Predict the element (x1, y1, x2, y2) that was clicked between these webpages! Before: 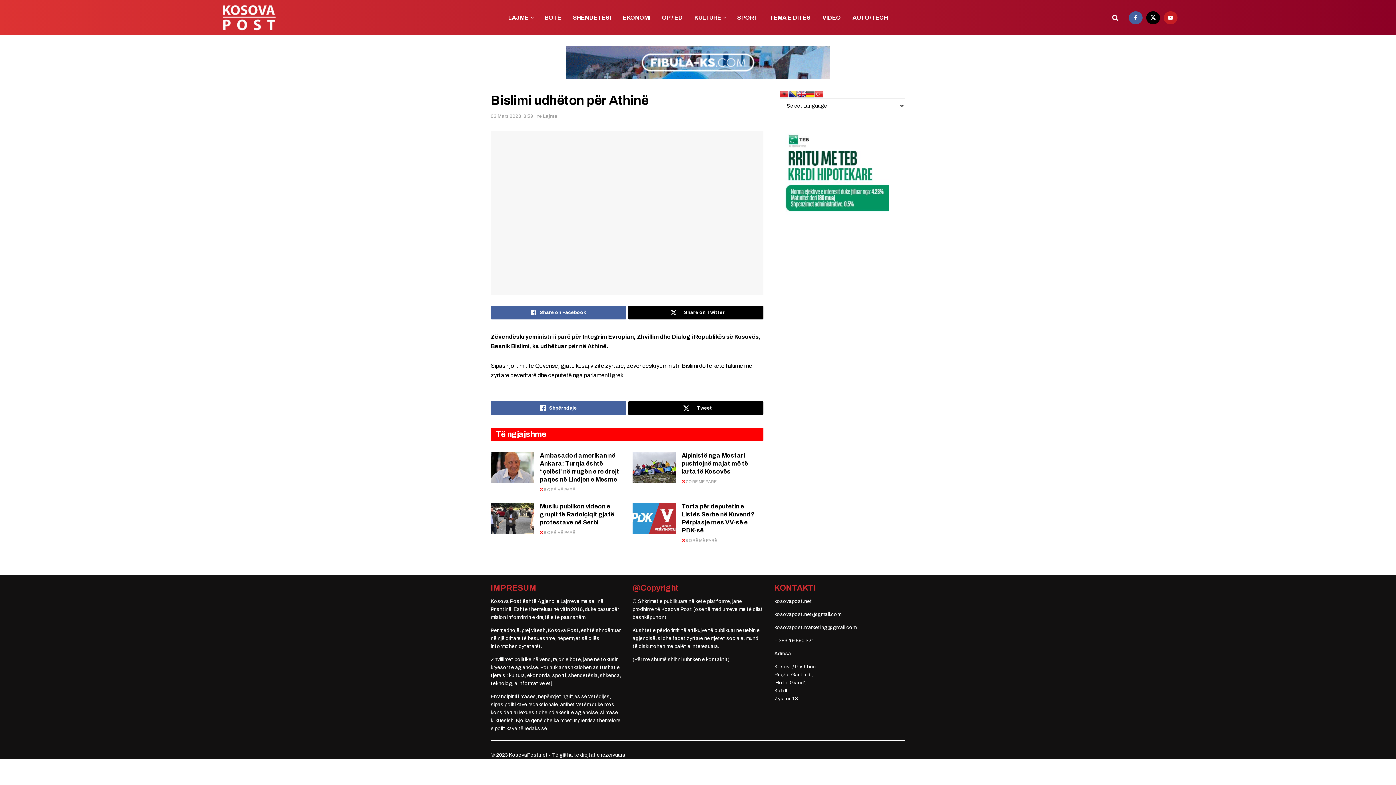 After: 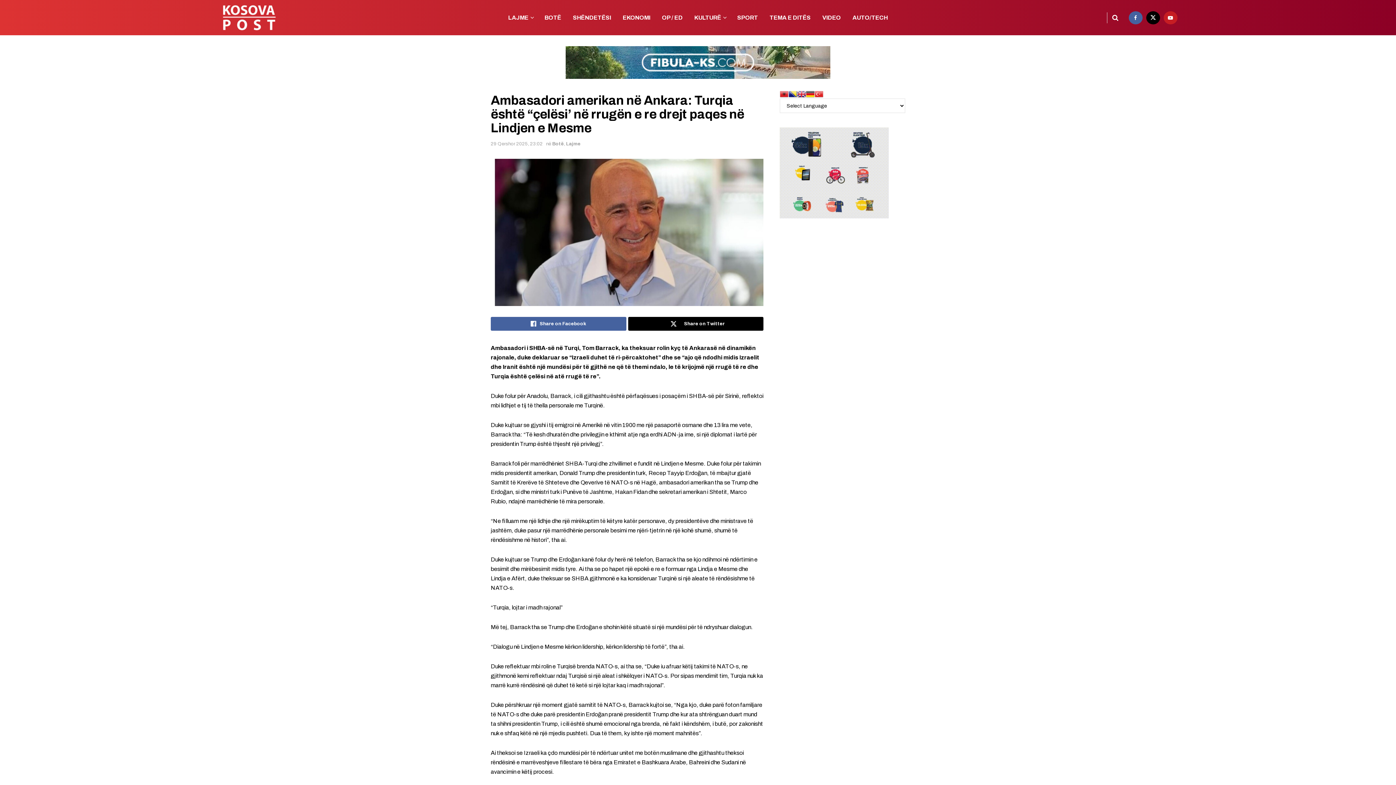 Action: bbox: (490, 452, 534, 483) label: Read article: Ambasadori amerikan në Ankara: Turqia është “çelësi’ në rrugën e re drejt paqes në Lindjen e Mesme